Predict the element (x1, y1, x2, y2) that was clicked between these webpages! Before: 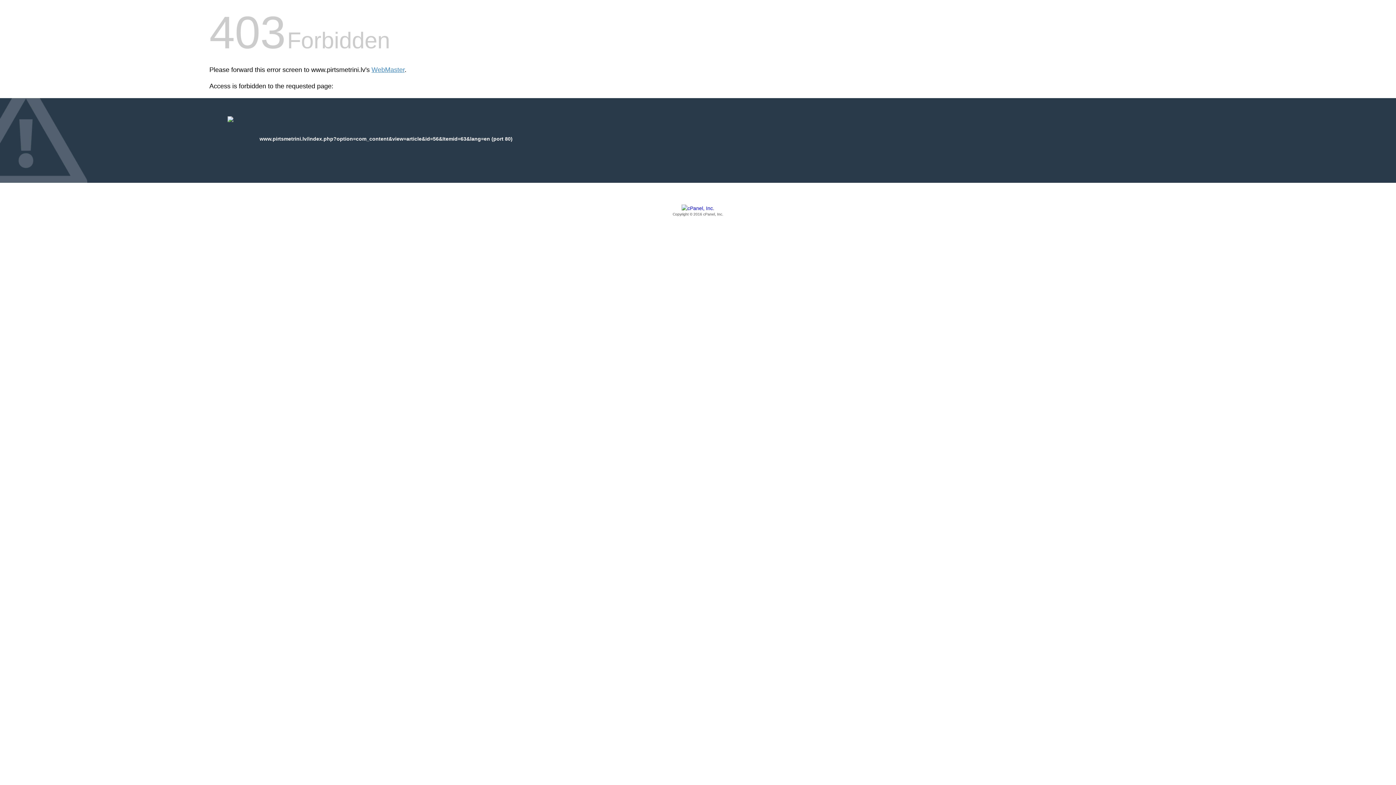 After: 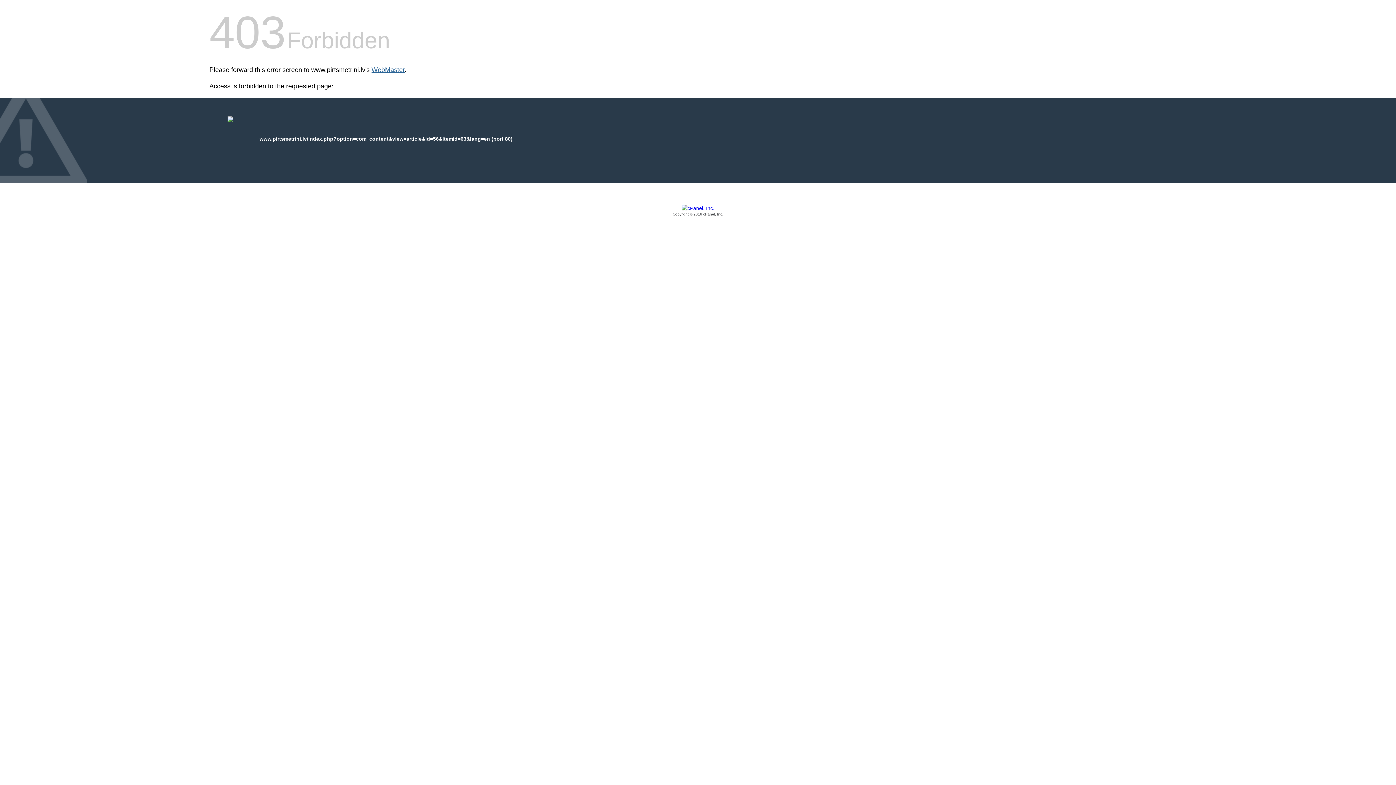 Action: label: WebMaster bbox: (371, 66, 404, 73)